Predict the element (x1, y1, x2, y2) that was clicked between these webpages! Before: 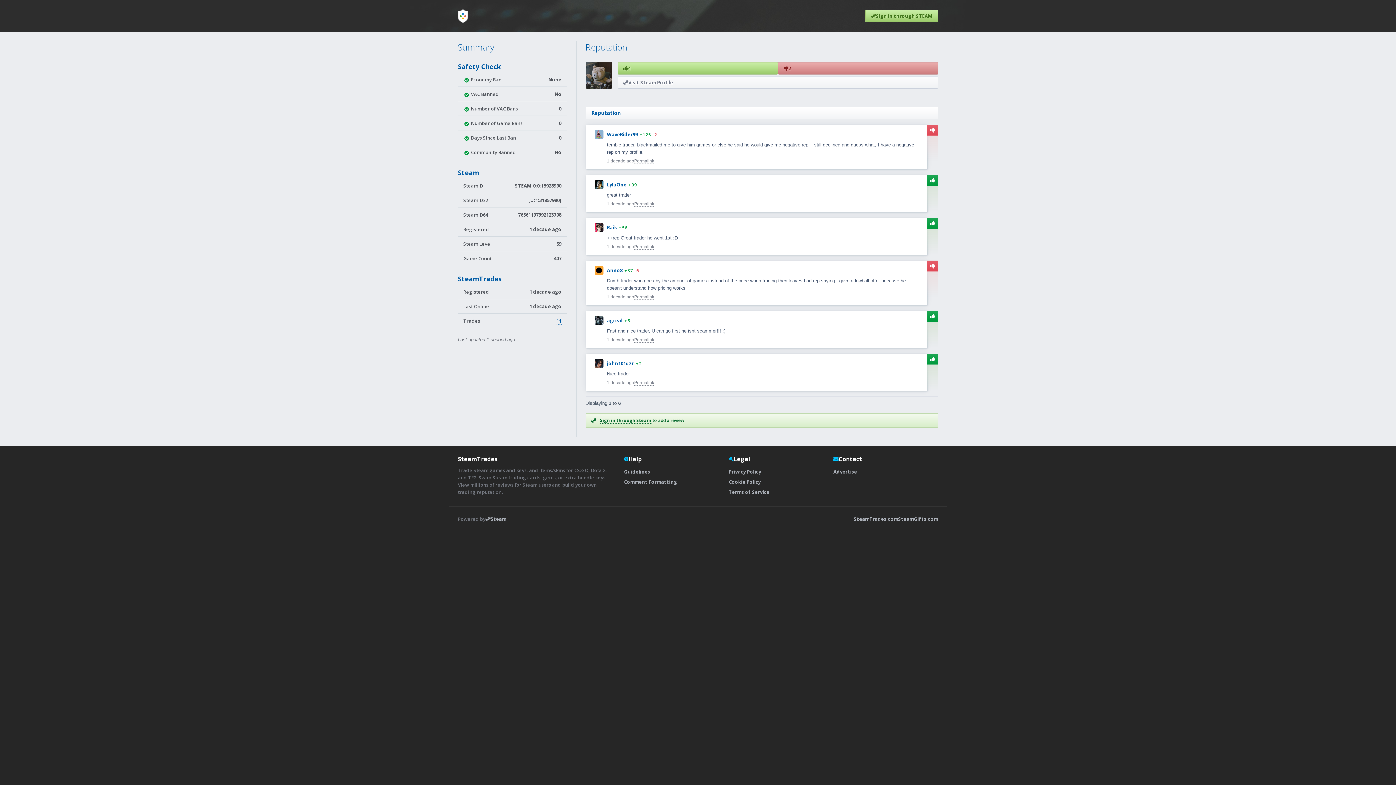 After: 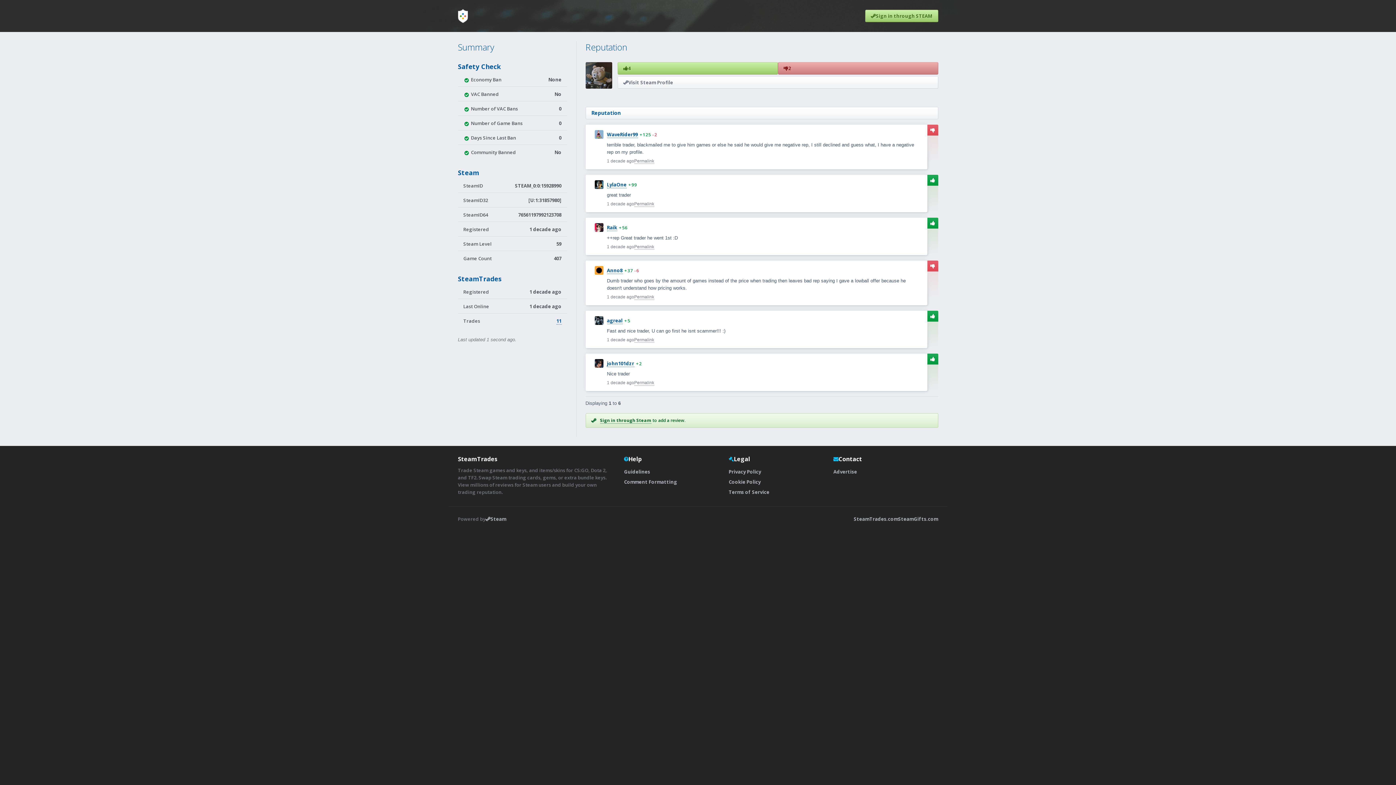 Action: bbox: (617, 76, 938, 88) label: Visit Steam Profile